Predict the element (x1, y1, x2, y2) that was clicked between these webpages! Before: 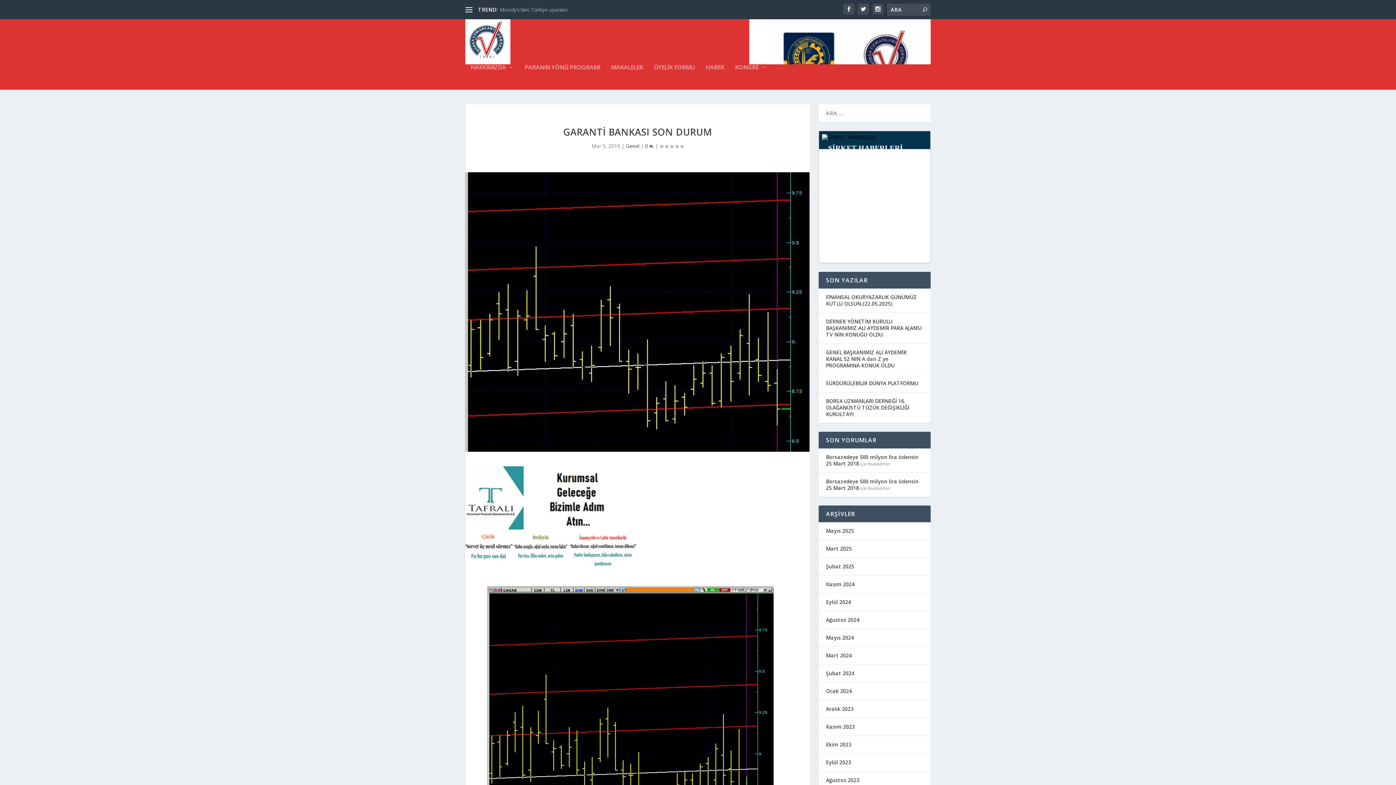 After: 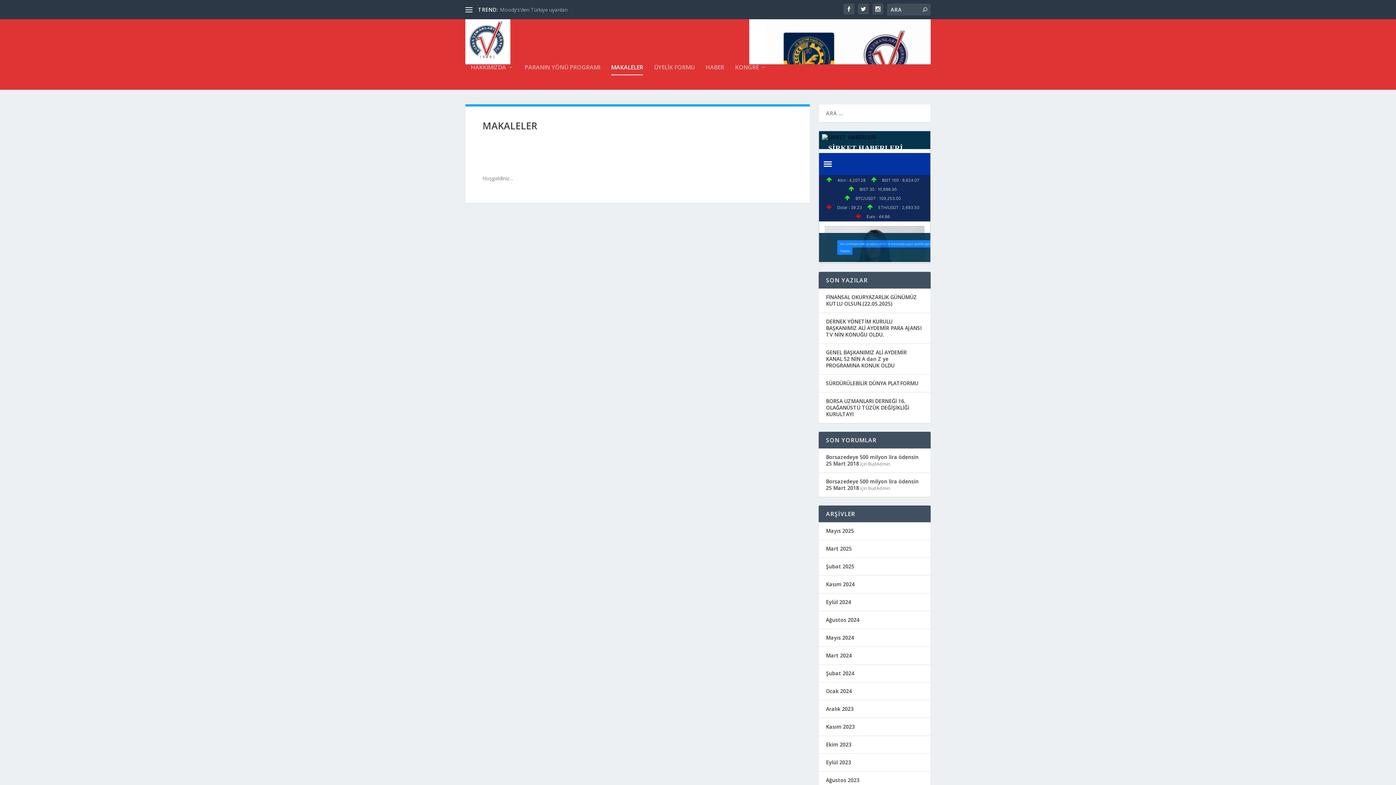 Action: label: MAKALELER bbox: (611, 64, 643, 89)